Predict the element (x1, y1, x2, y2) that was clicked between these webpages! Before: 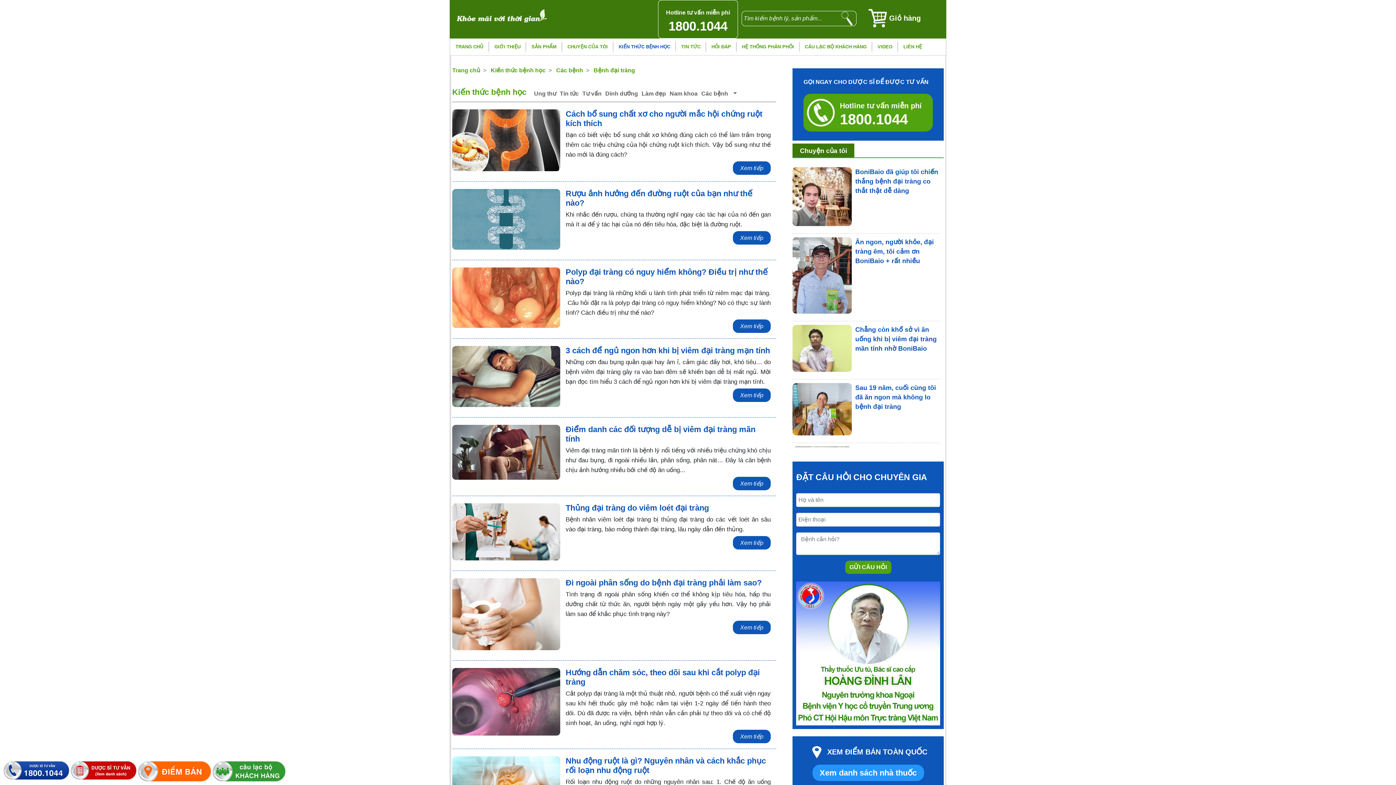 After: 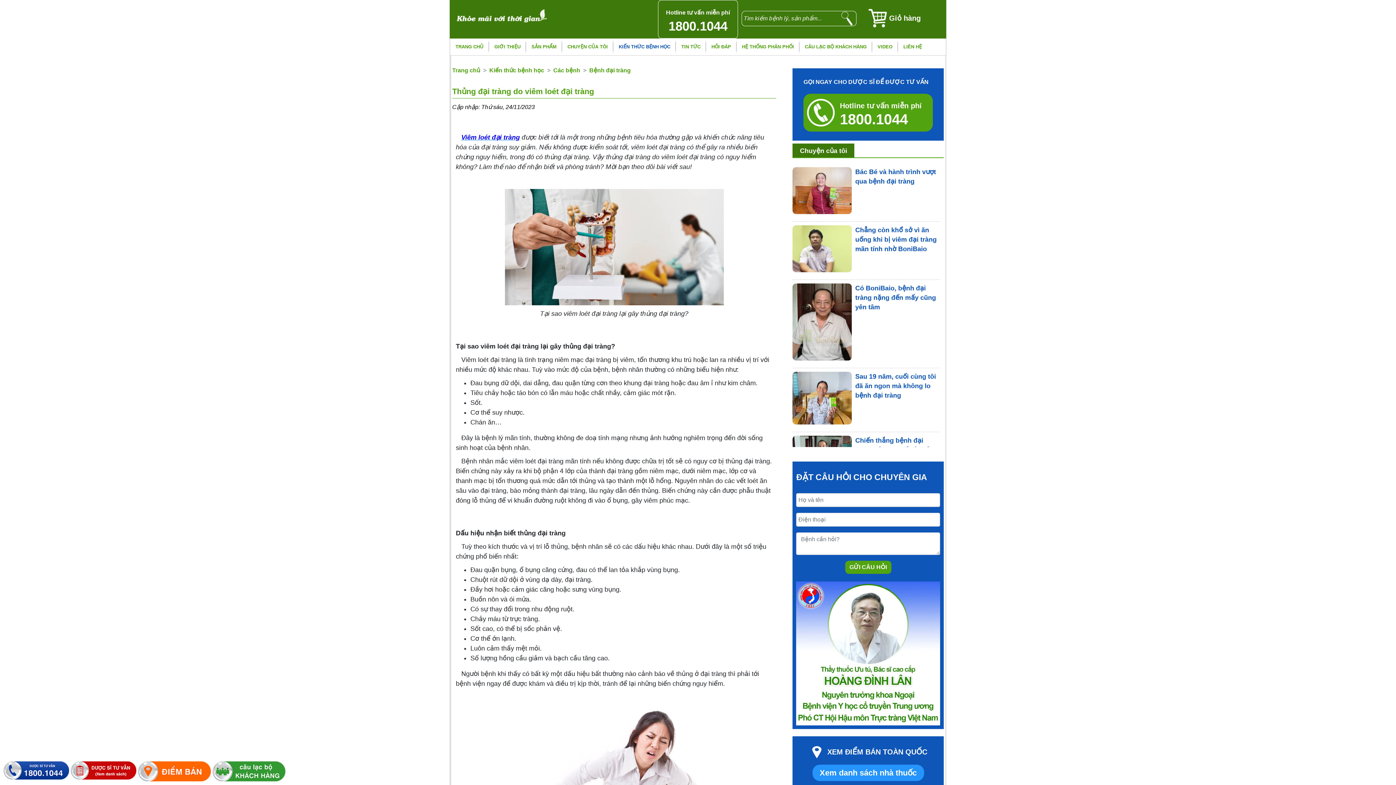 Action: label: Thủng đại tràng do viêm loét đại tràng bbox: (565, 503, 709, 512)